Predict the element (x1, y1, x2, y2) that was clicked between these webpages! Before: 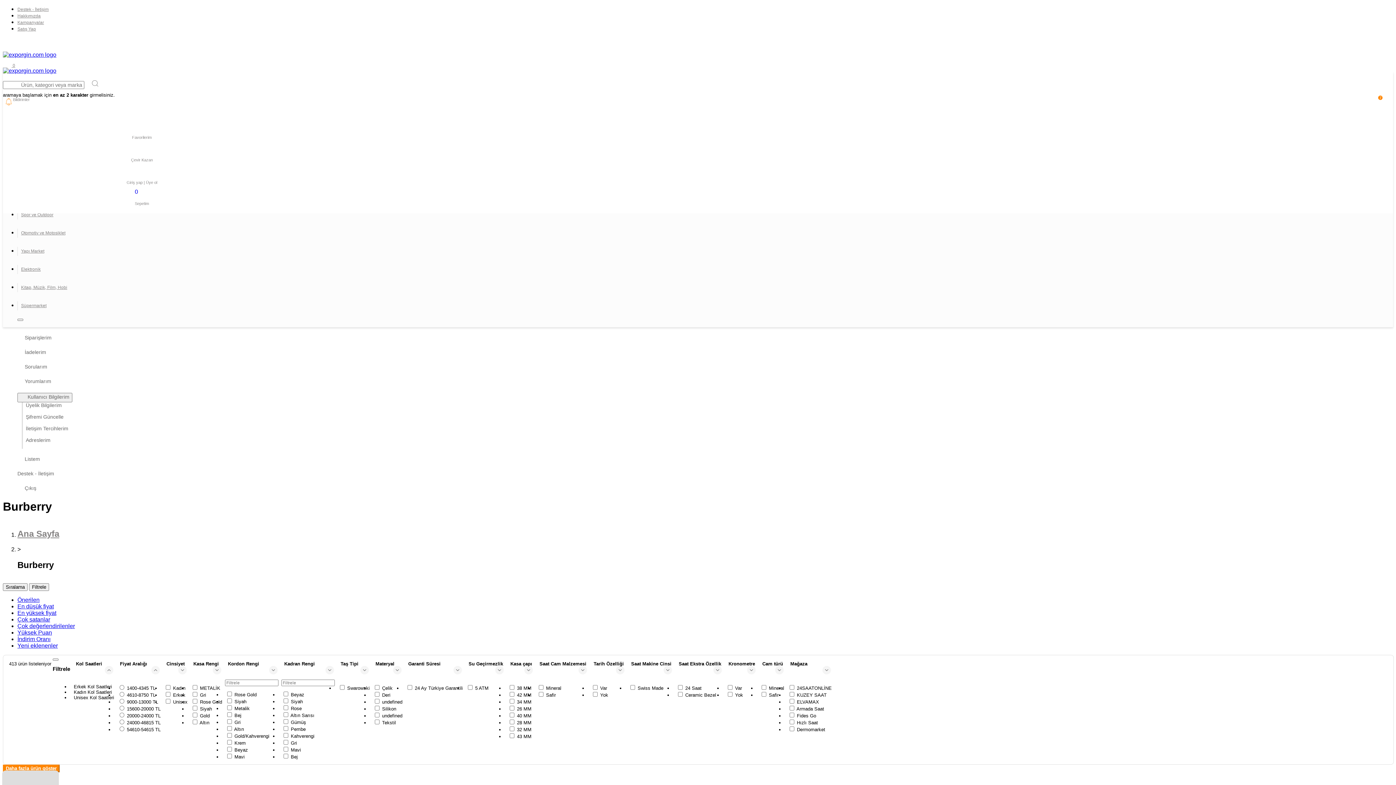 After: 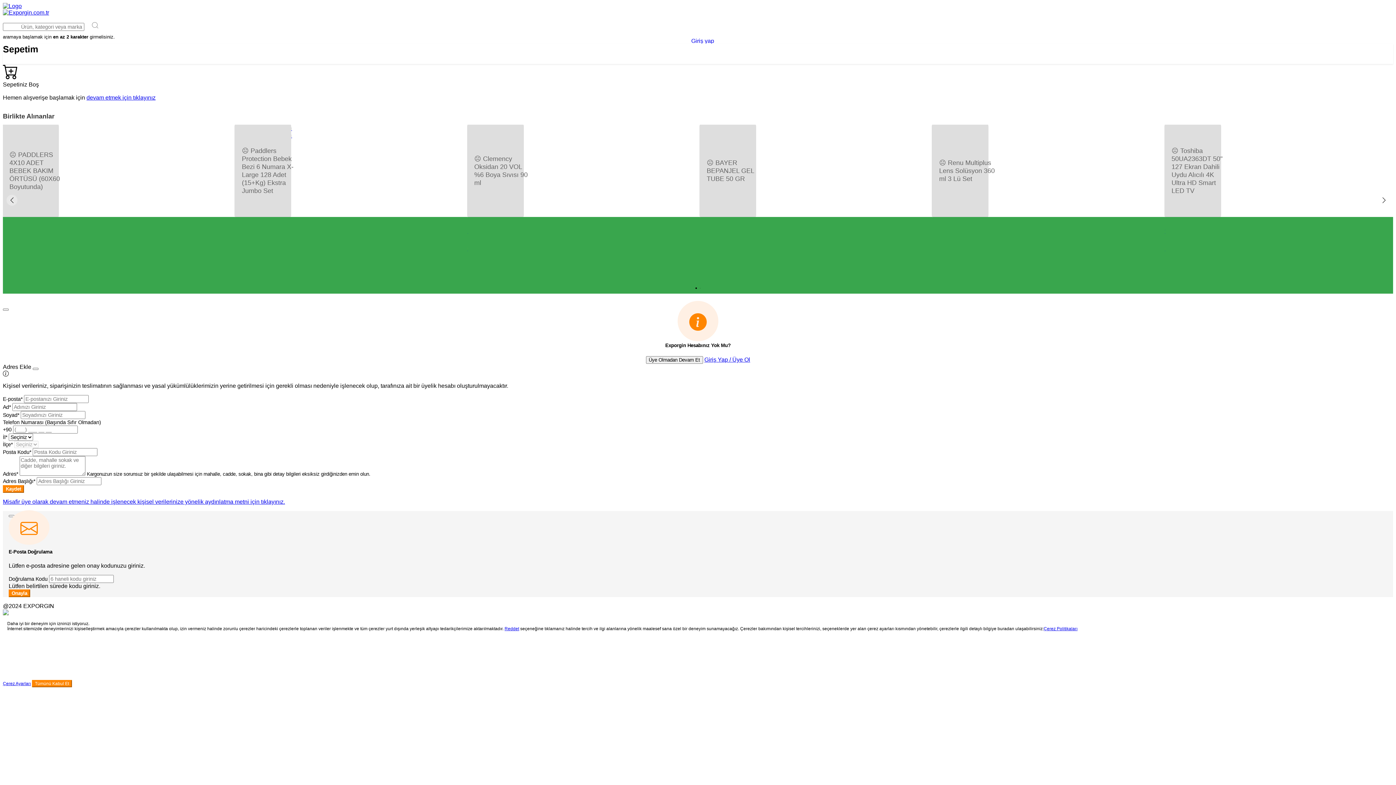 Action: label: 0

Sepetim bbox: (2, 188, 281, 209)